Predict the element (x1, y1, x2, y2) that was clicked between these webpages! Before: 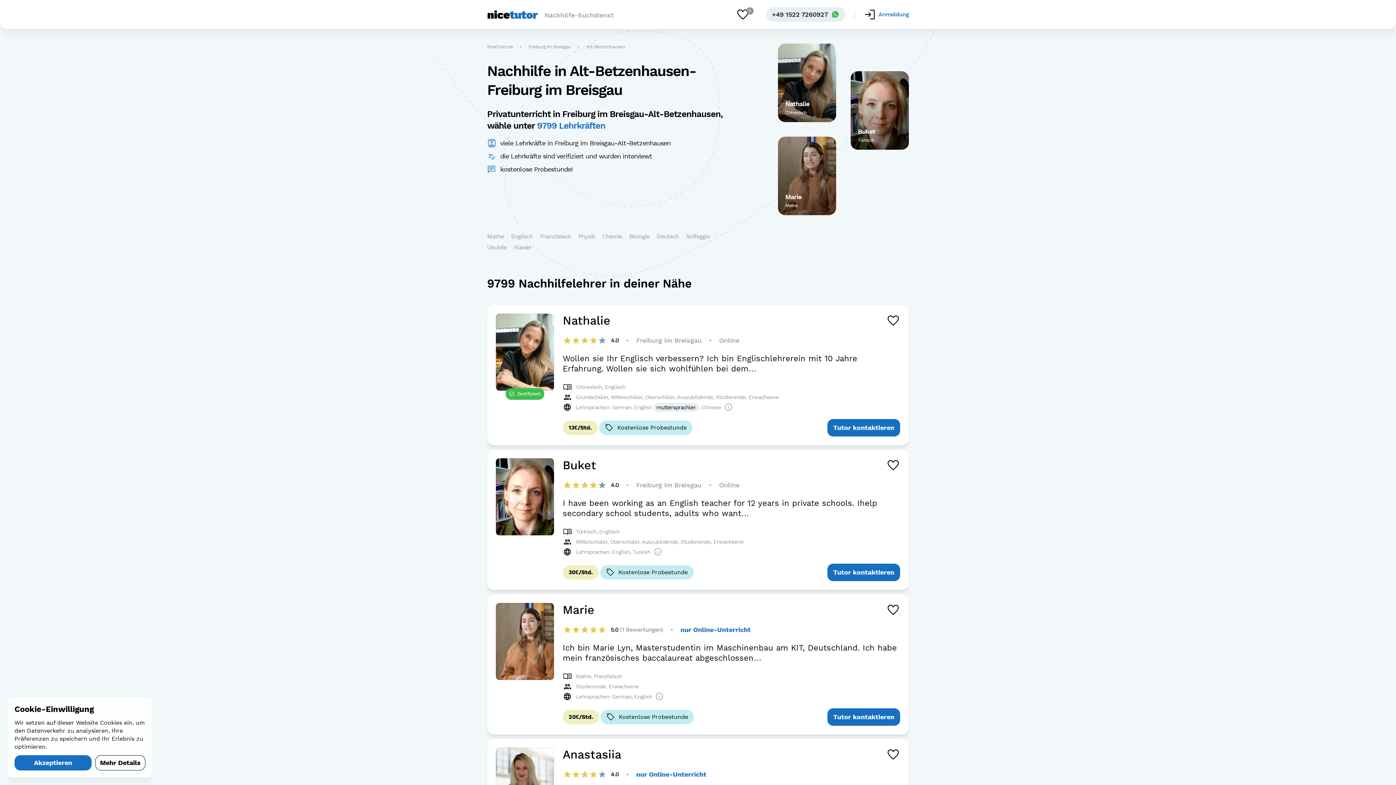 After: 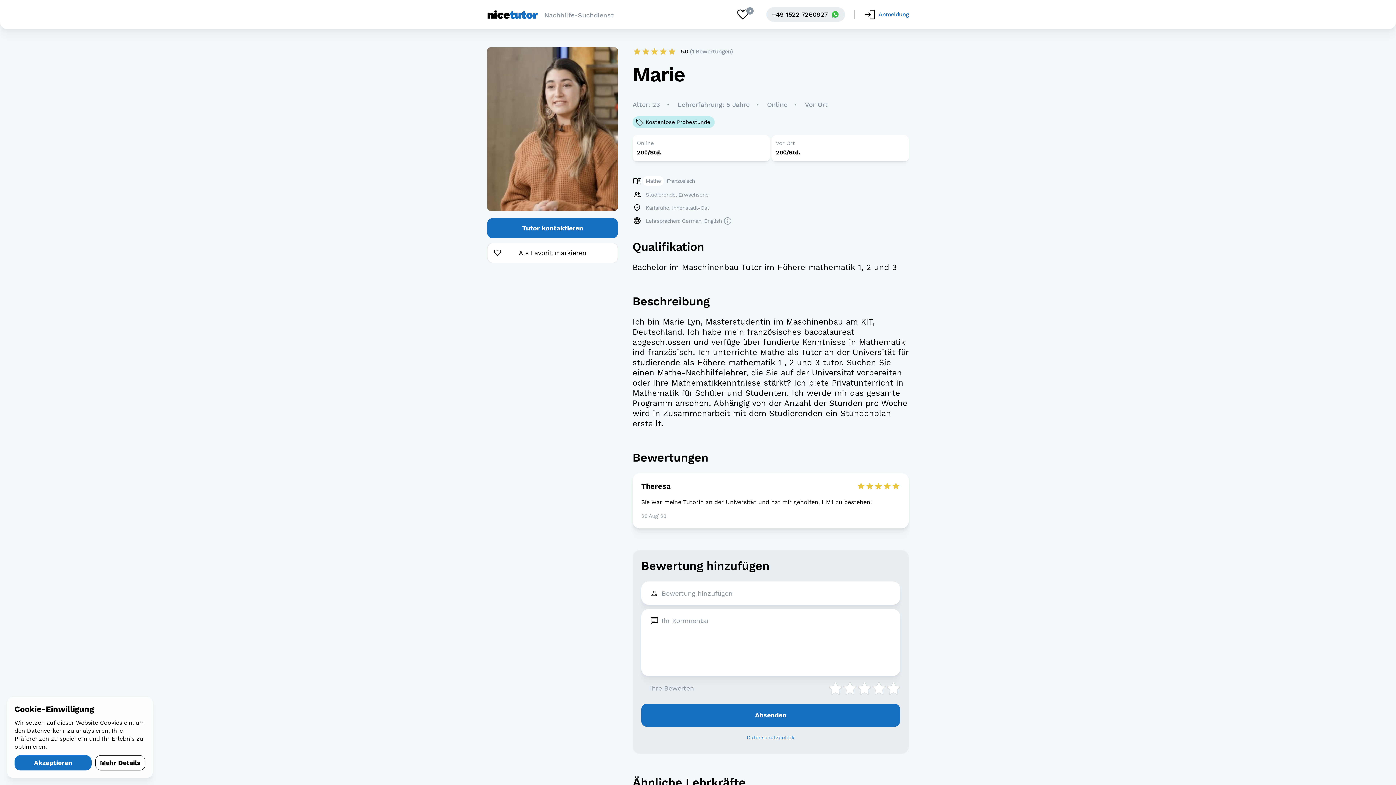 Action: bbox: (496, 603, 554, 680)